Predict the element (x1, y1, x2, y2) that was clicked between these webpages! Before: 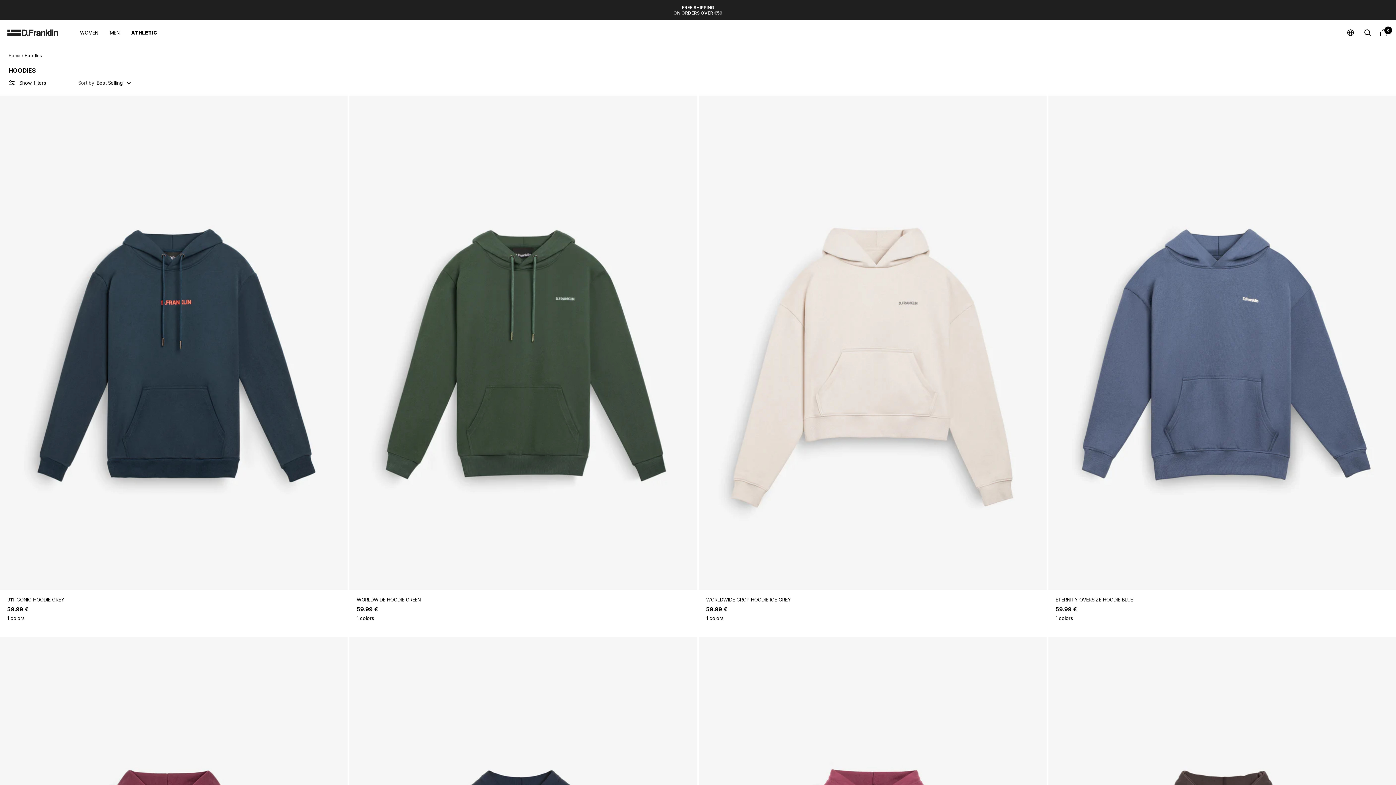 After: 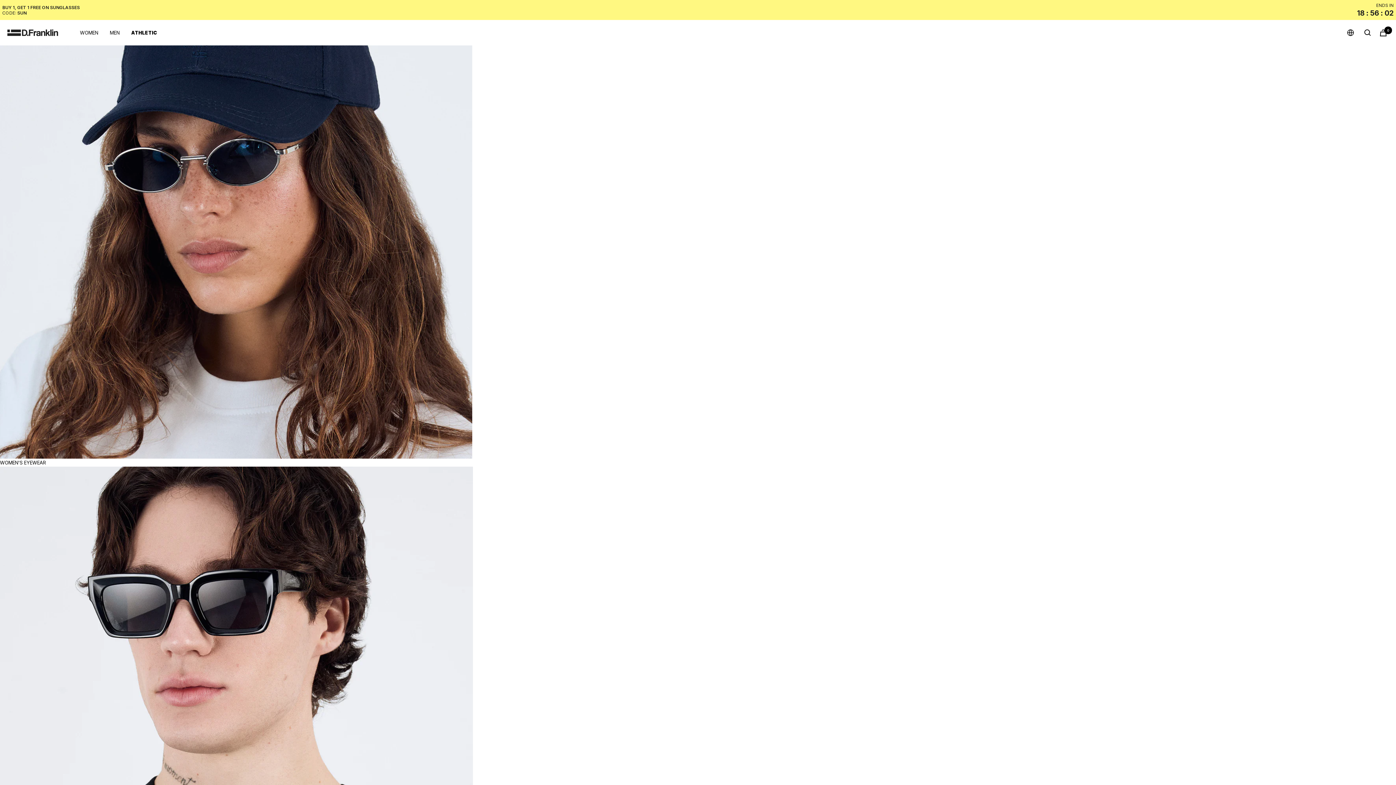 Action: label: Home bbox: (8, 53, 20, 58)